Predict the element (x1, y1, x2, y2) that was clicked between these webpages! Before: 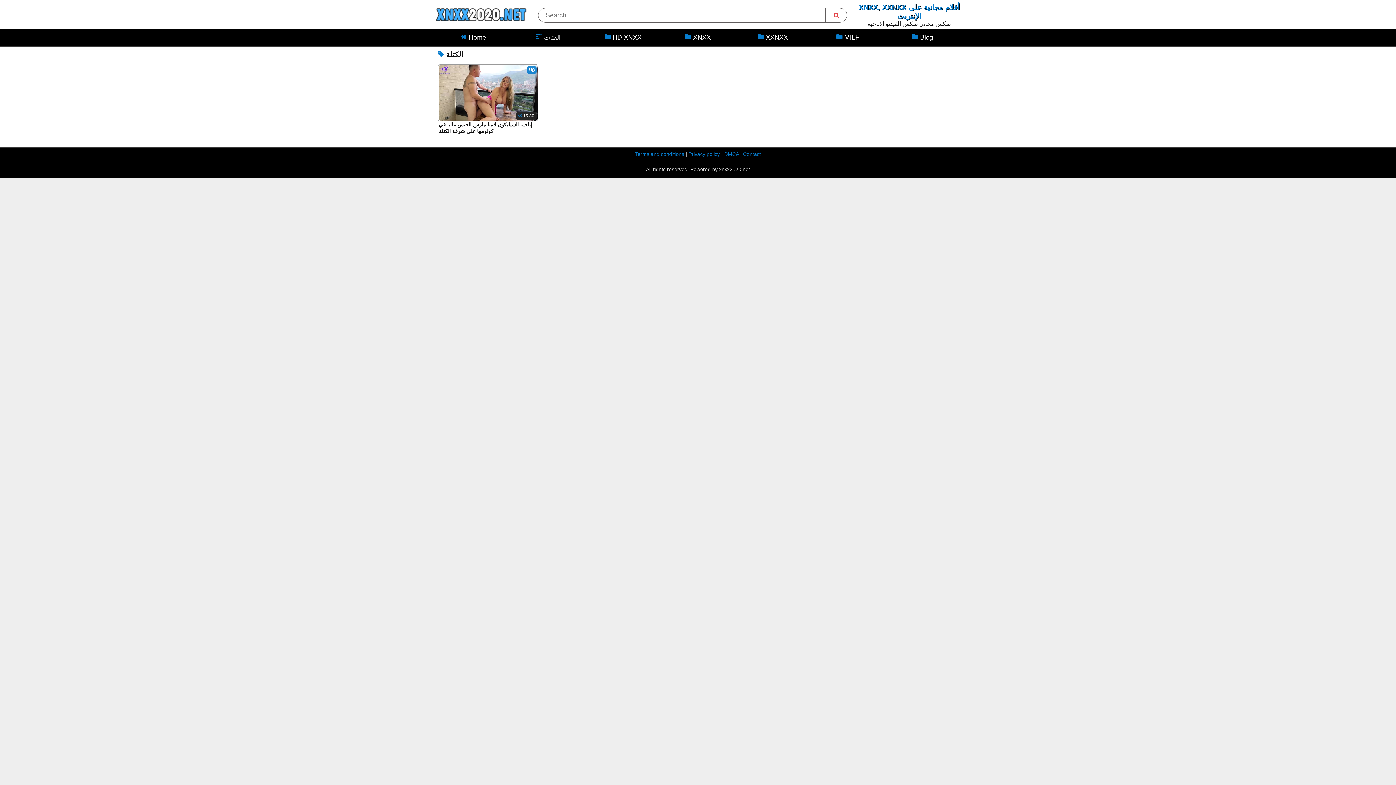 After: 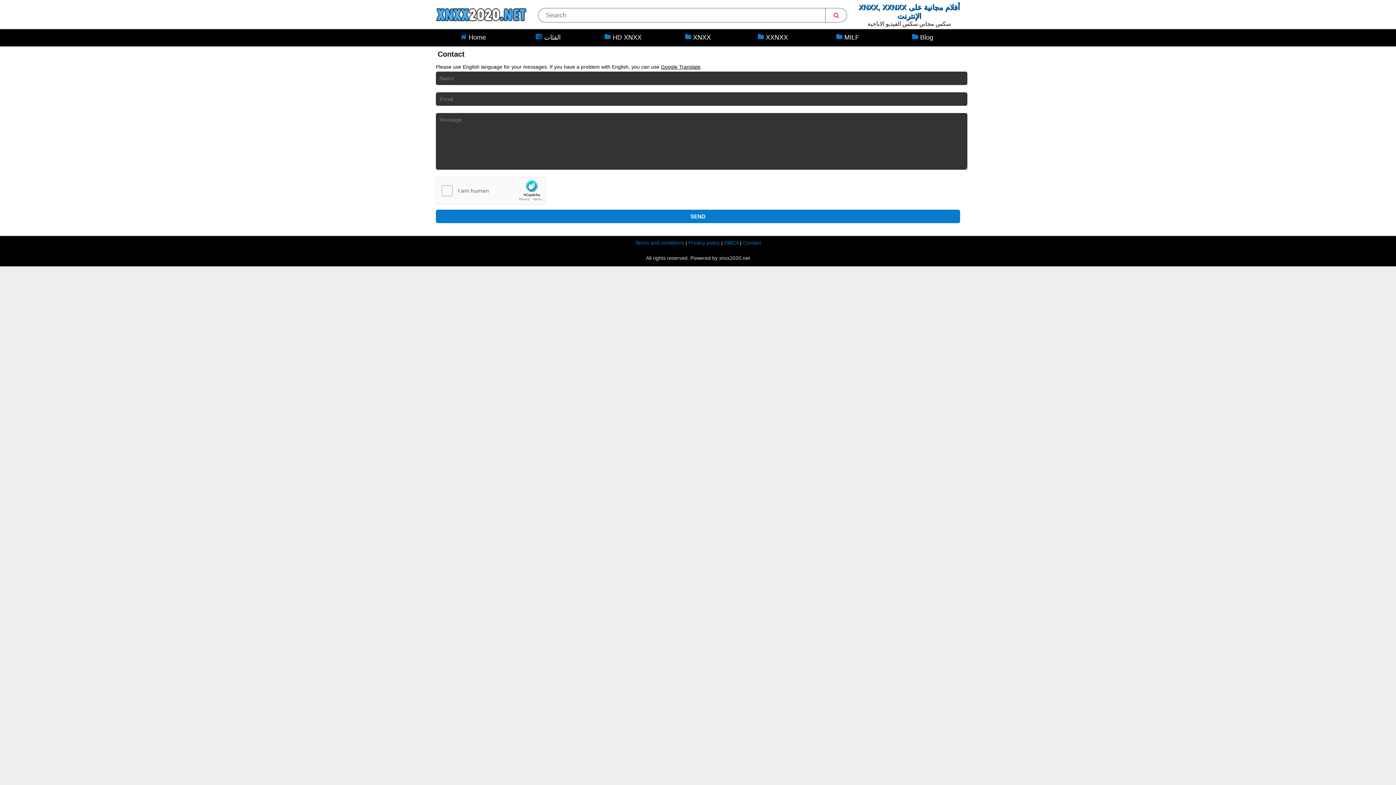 Action: bbox: (743, 151, 761, 157) label: Contact